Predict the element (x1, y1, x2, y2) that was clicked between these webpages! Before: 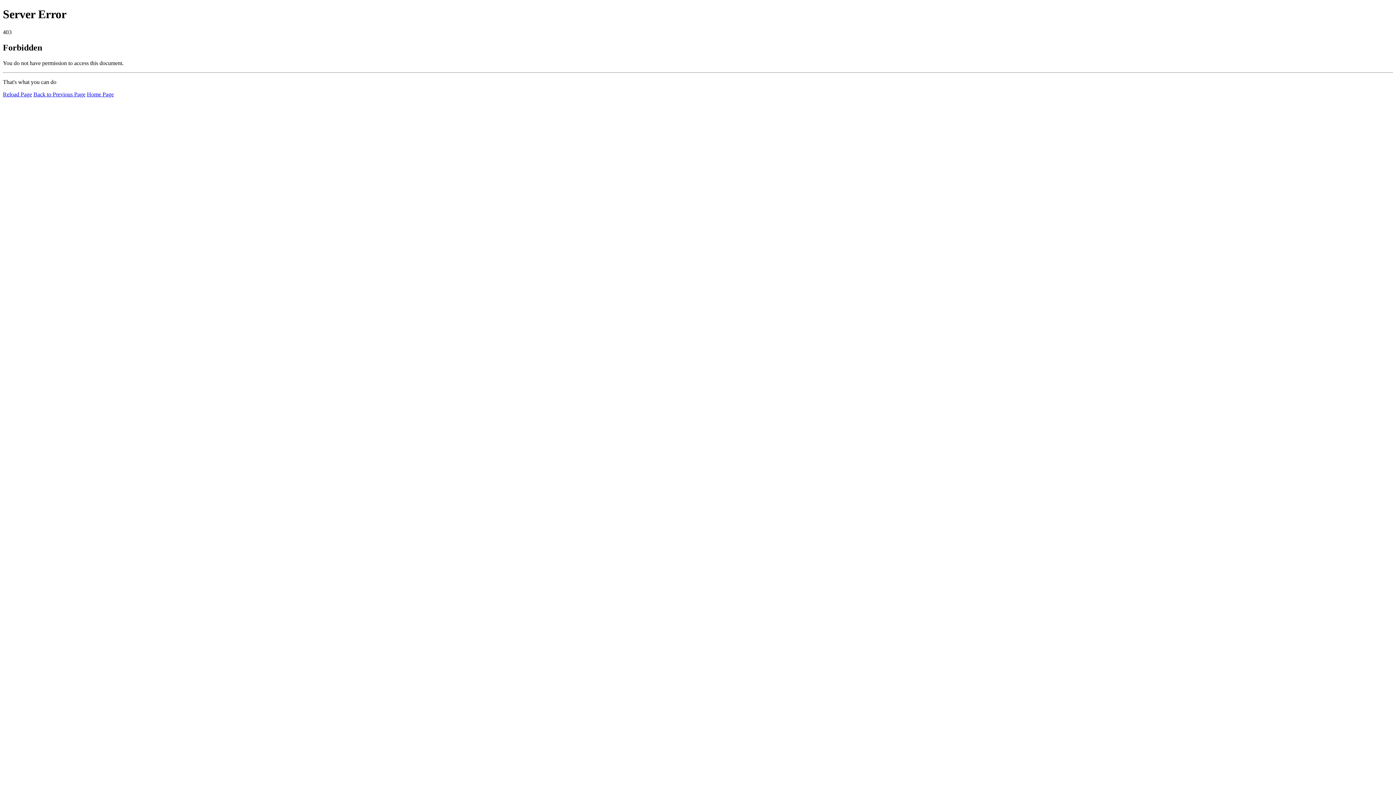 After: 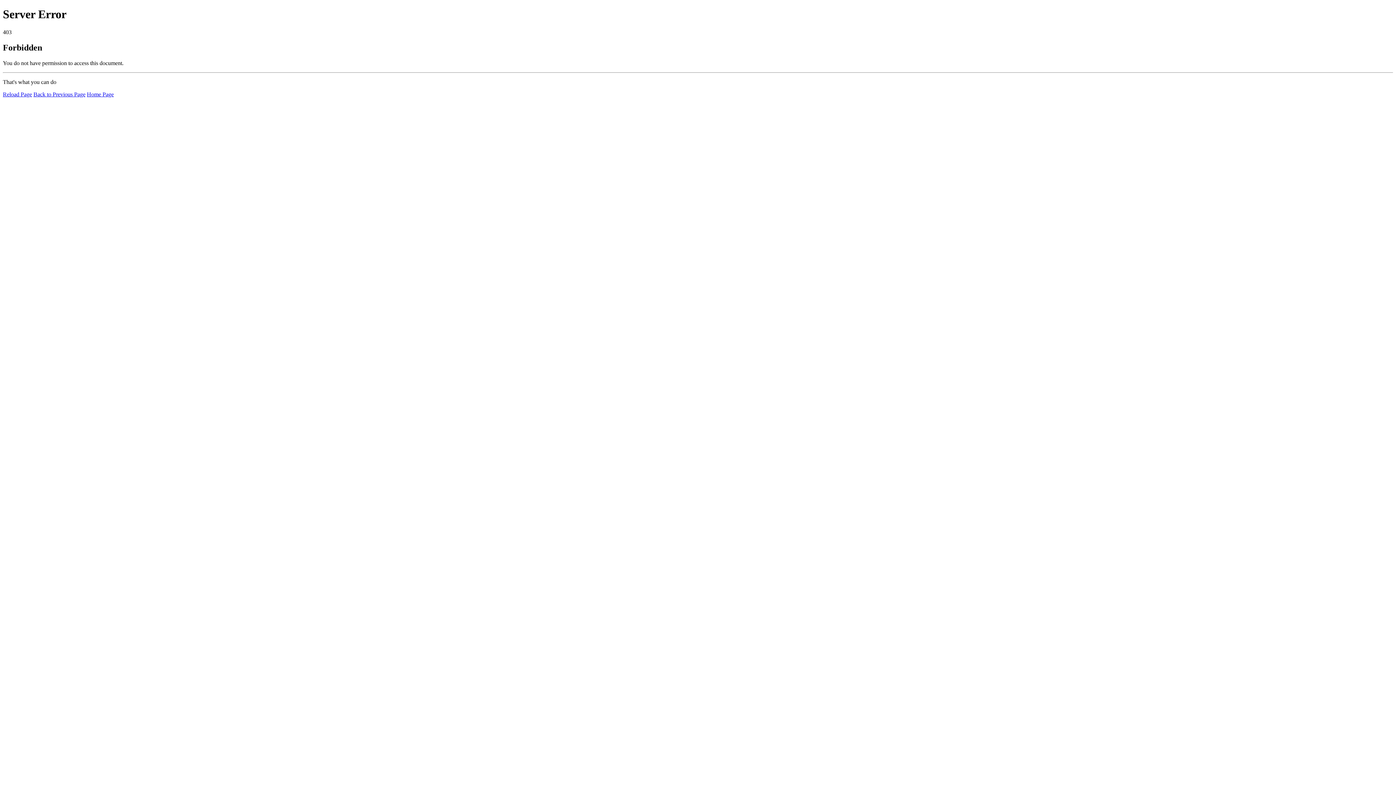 Action: label: Home Page bbox: (86, 91, 113, 97)